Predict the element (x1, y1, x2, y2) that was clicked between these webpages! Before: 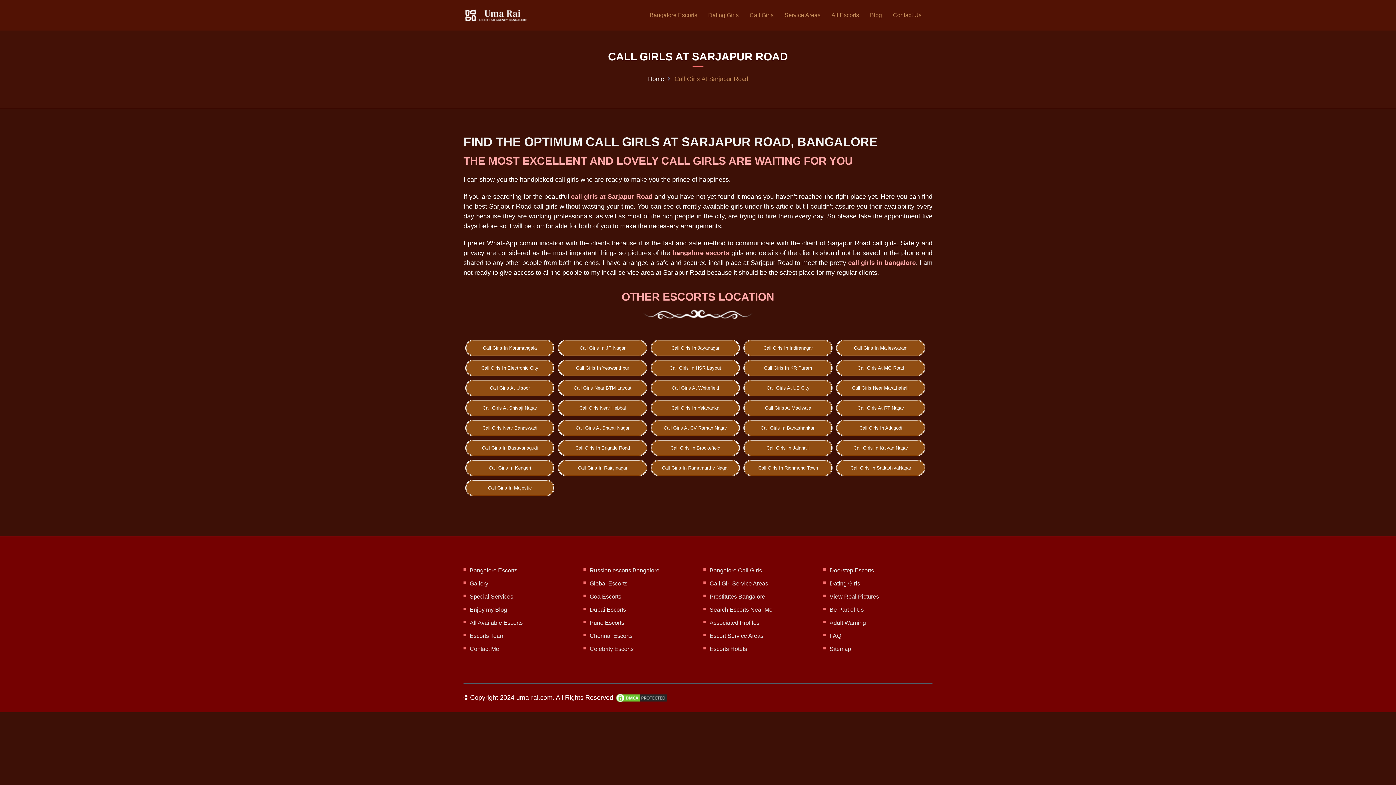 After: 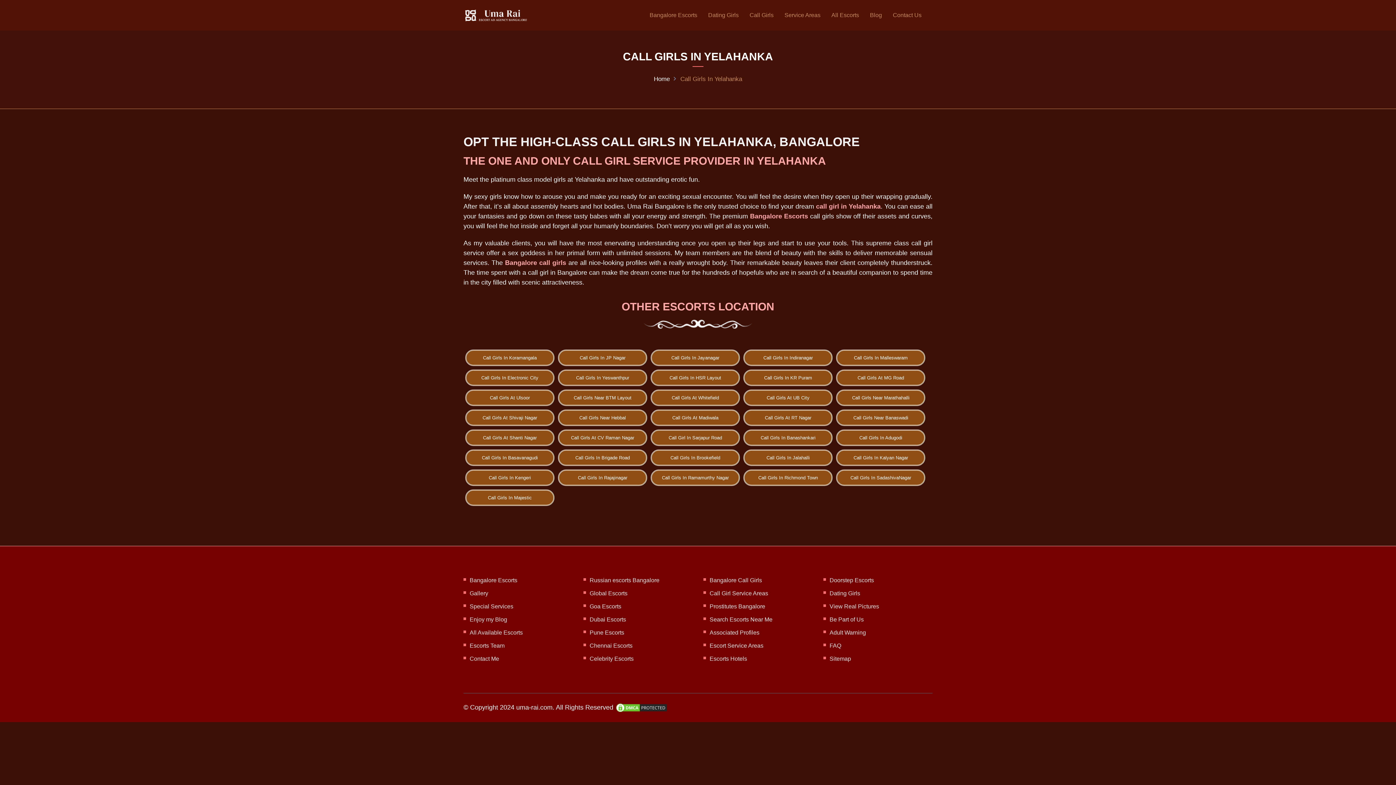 Action: bbox: (650, 400, 740, 416) label: Call Girls In Yelahanka